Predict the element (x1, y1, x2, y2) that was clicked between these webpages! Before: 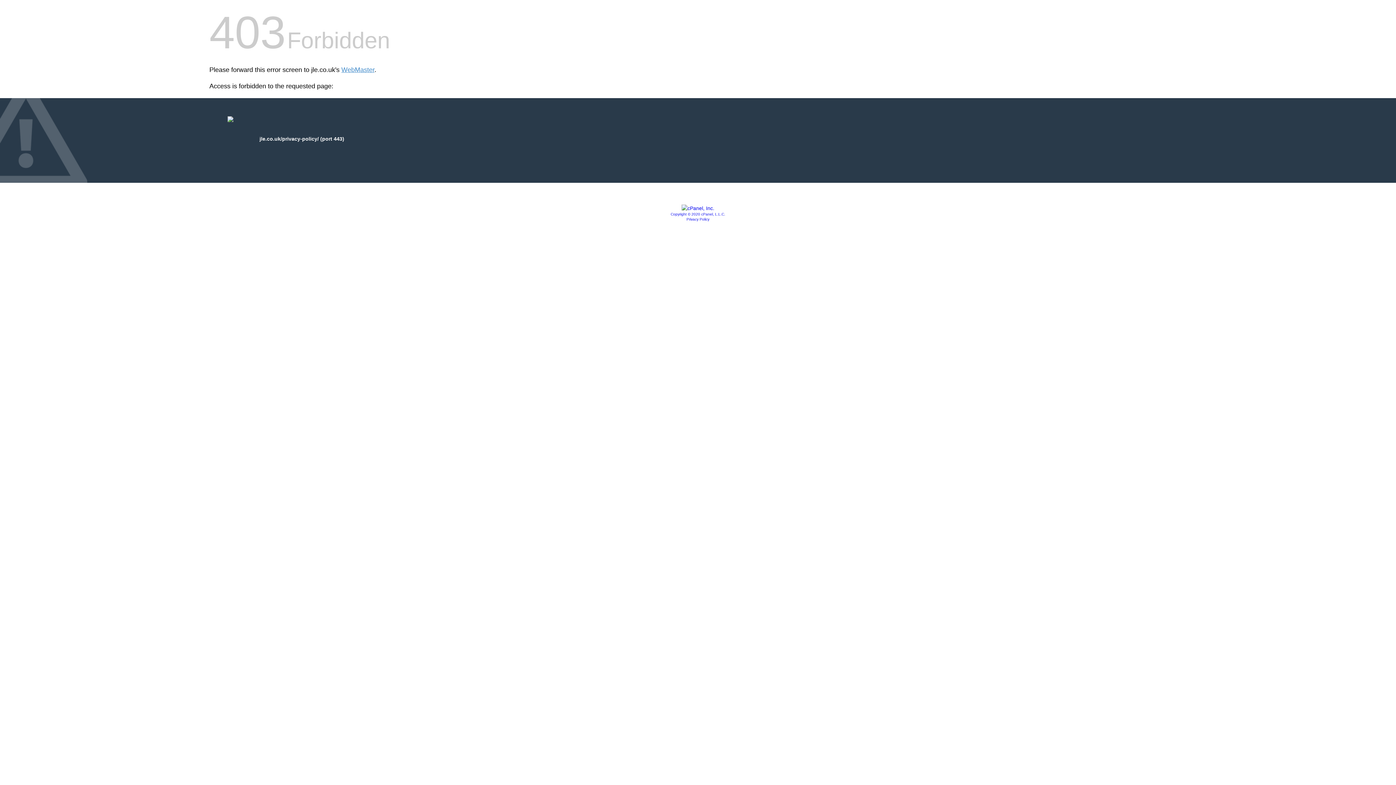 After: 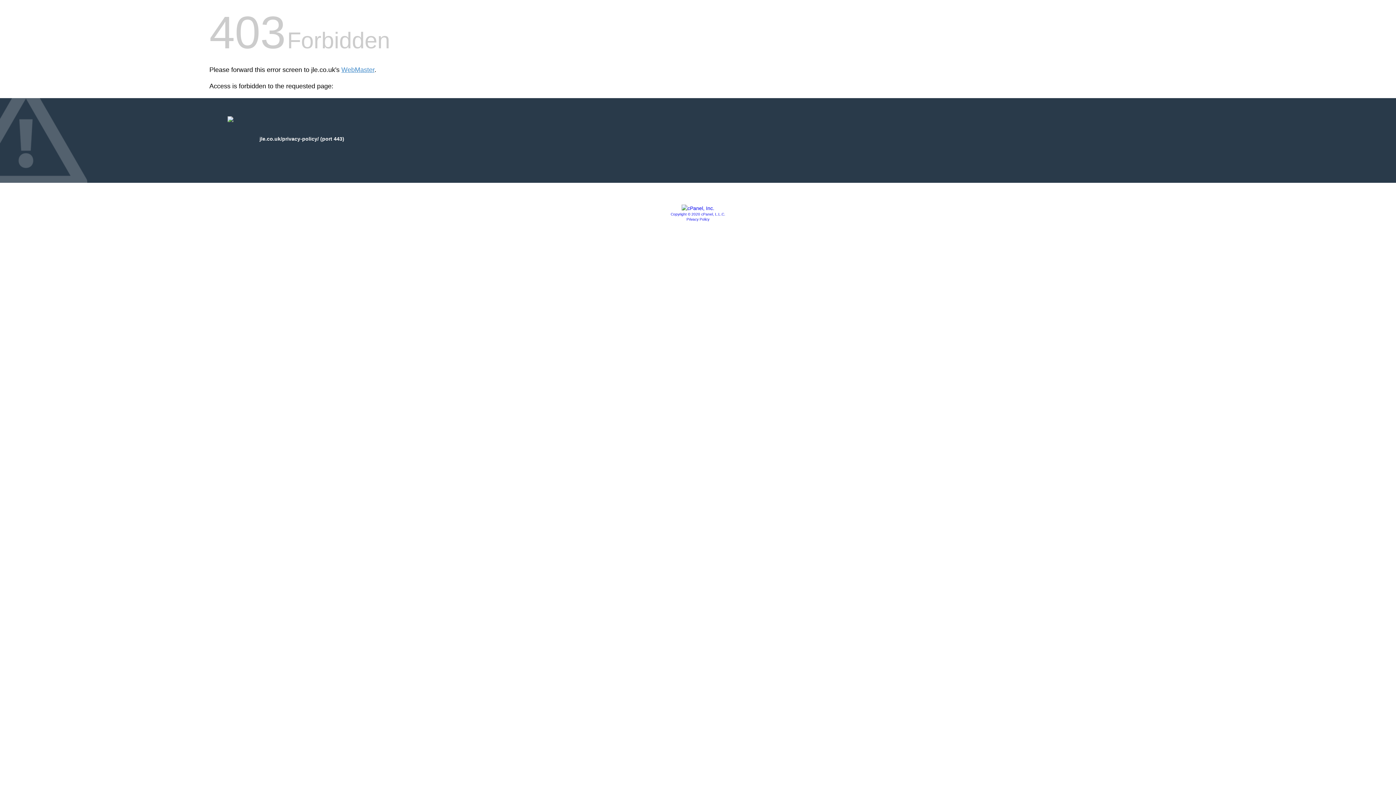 Action: label: Copyright © 2020 cPanel, L.L.C. bbox: (670, 212, 725, 216)